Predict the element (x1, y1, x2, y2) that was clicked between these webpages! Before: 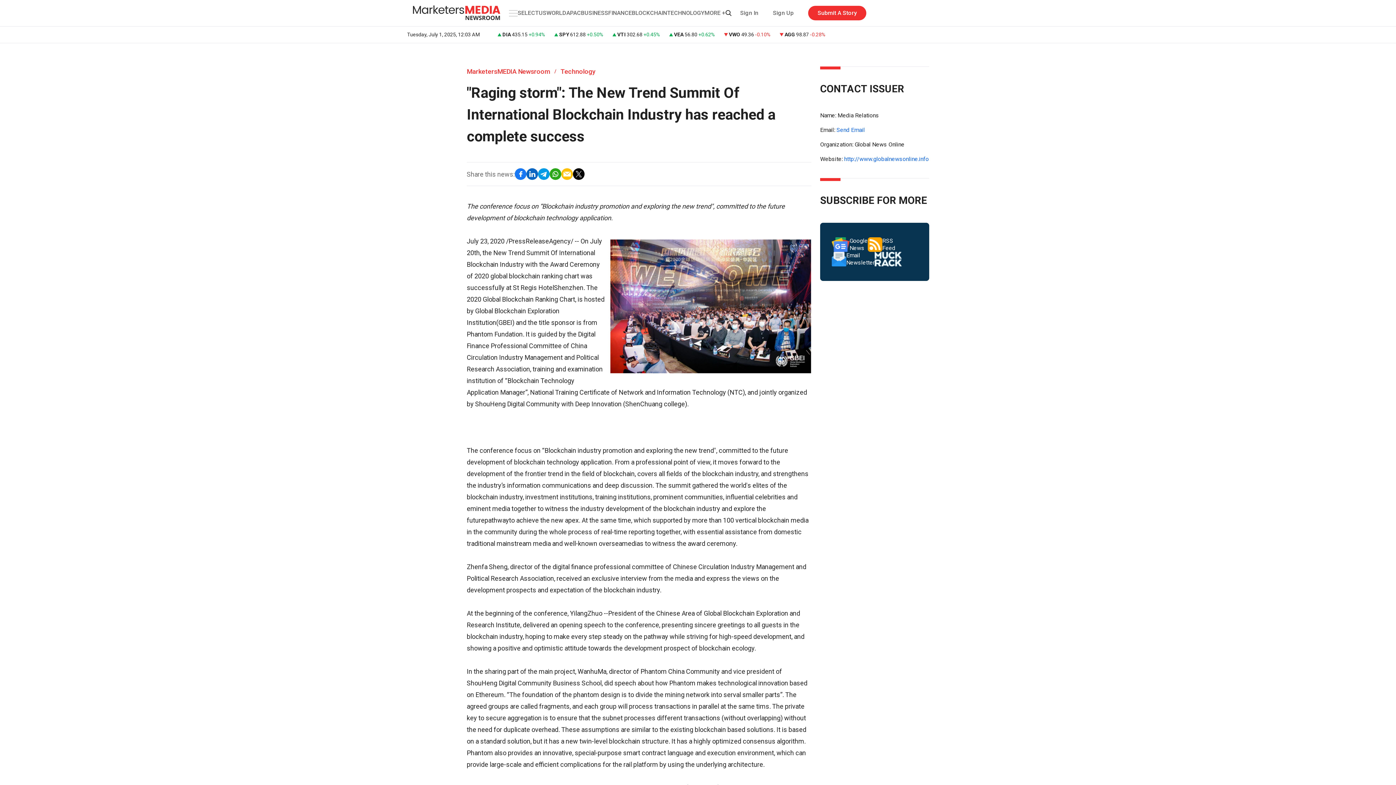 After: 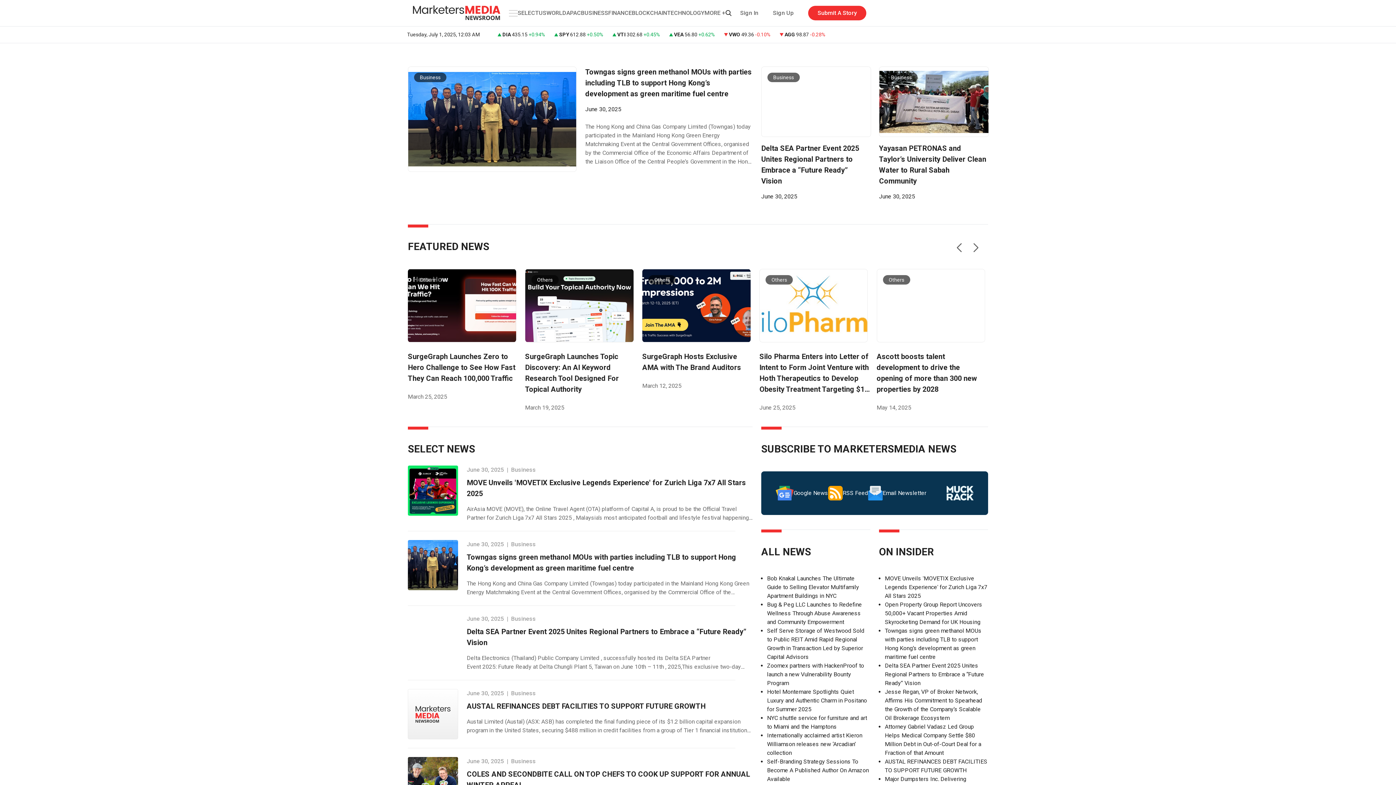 Action: bbox: (466, 66, 550, 76) label: MarketersMEDIA Newsroom